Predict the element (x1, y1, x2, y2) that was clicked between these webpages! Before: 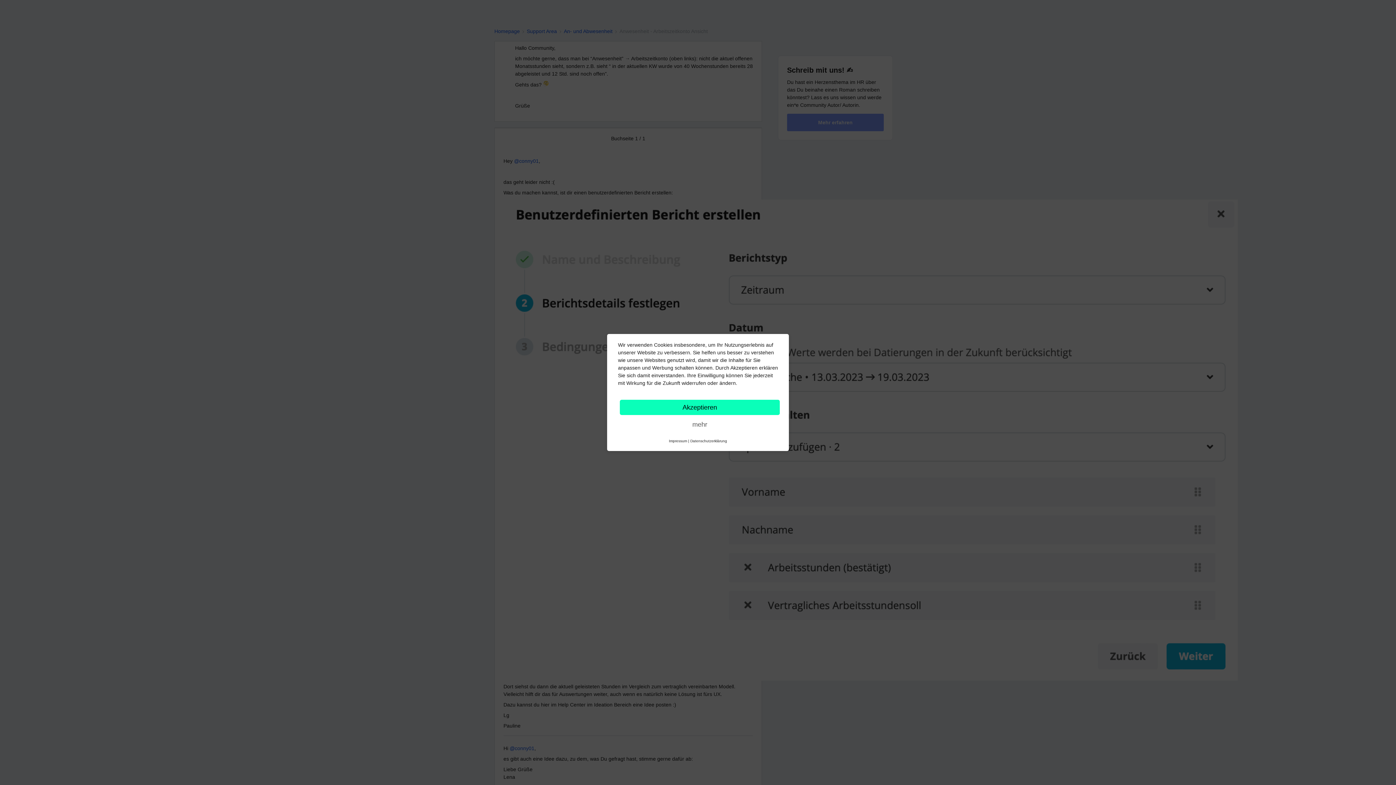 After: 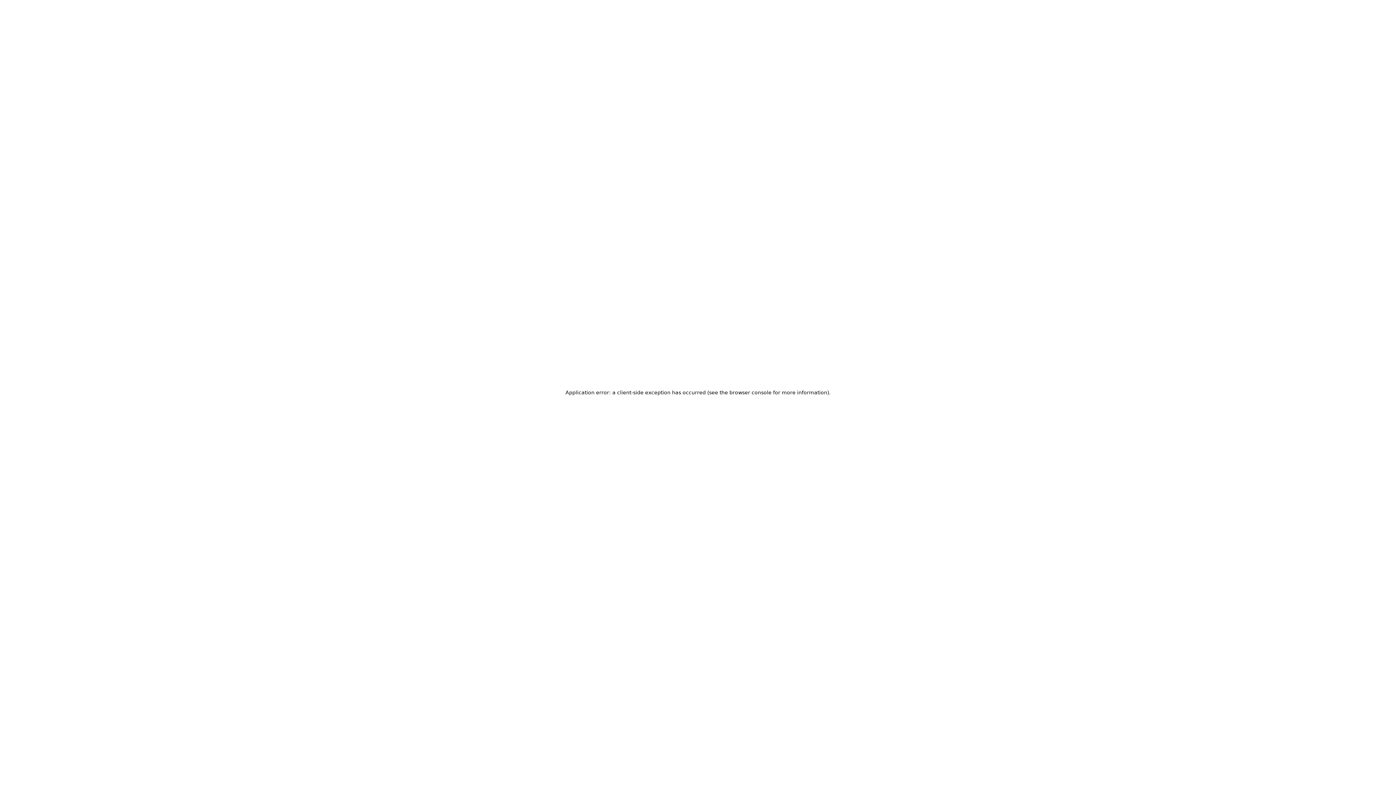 Action: bbox: (669, 438, 687, 444) label: Impressum